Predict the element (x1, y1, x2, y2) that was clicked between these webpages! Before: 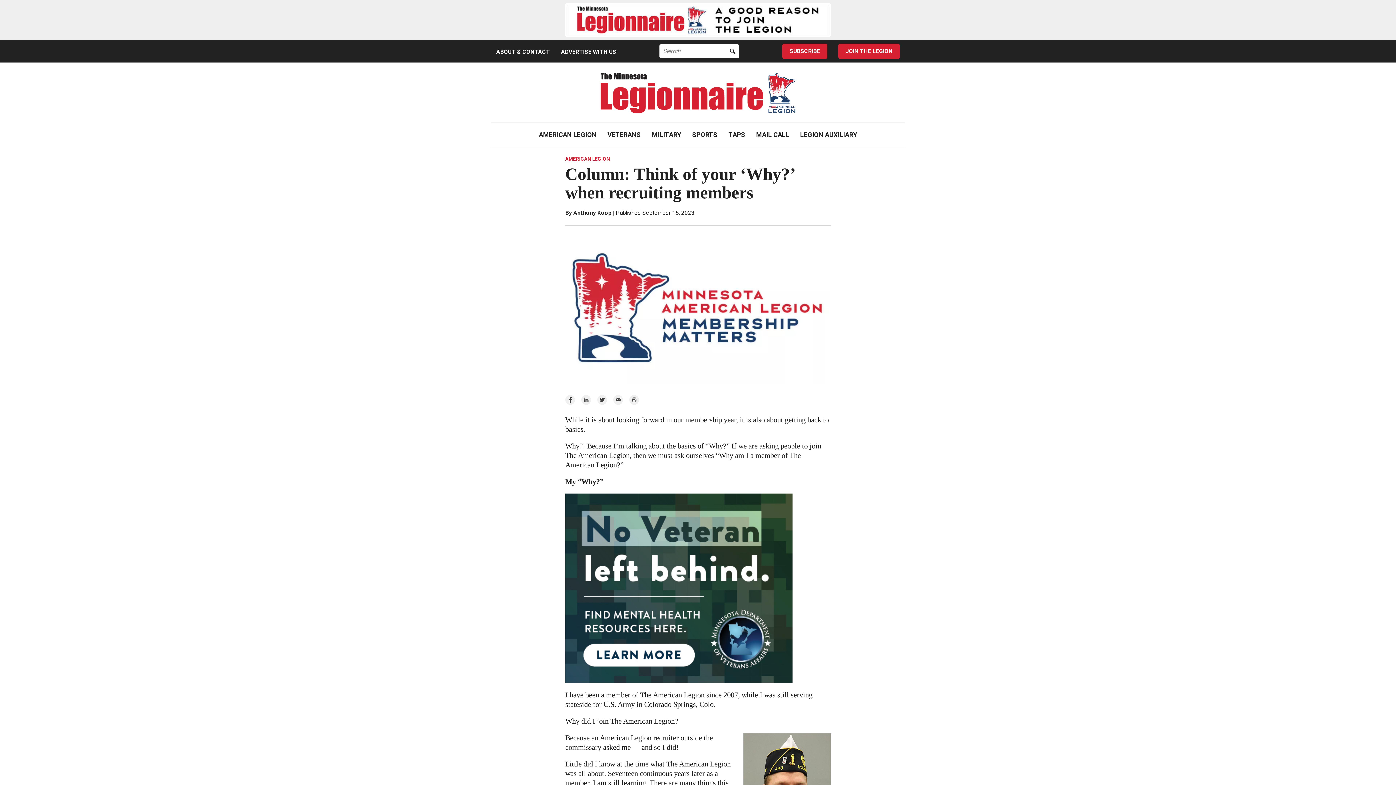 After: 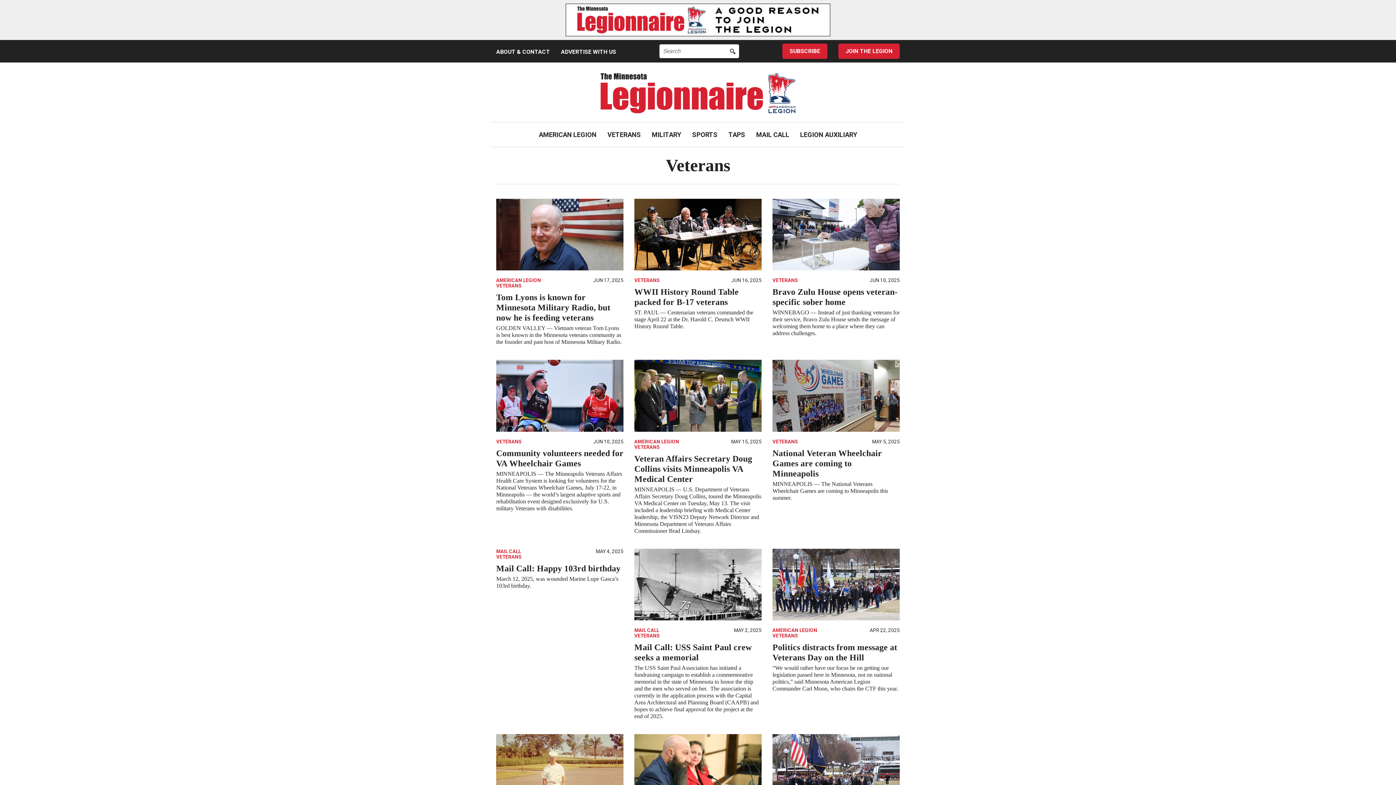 Action: bbox: (607, 131, 641, 138) label: VETERANS